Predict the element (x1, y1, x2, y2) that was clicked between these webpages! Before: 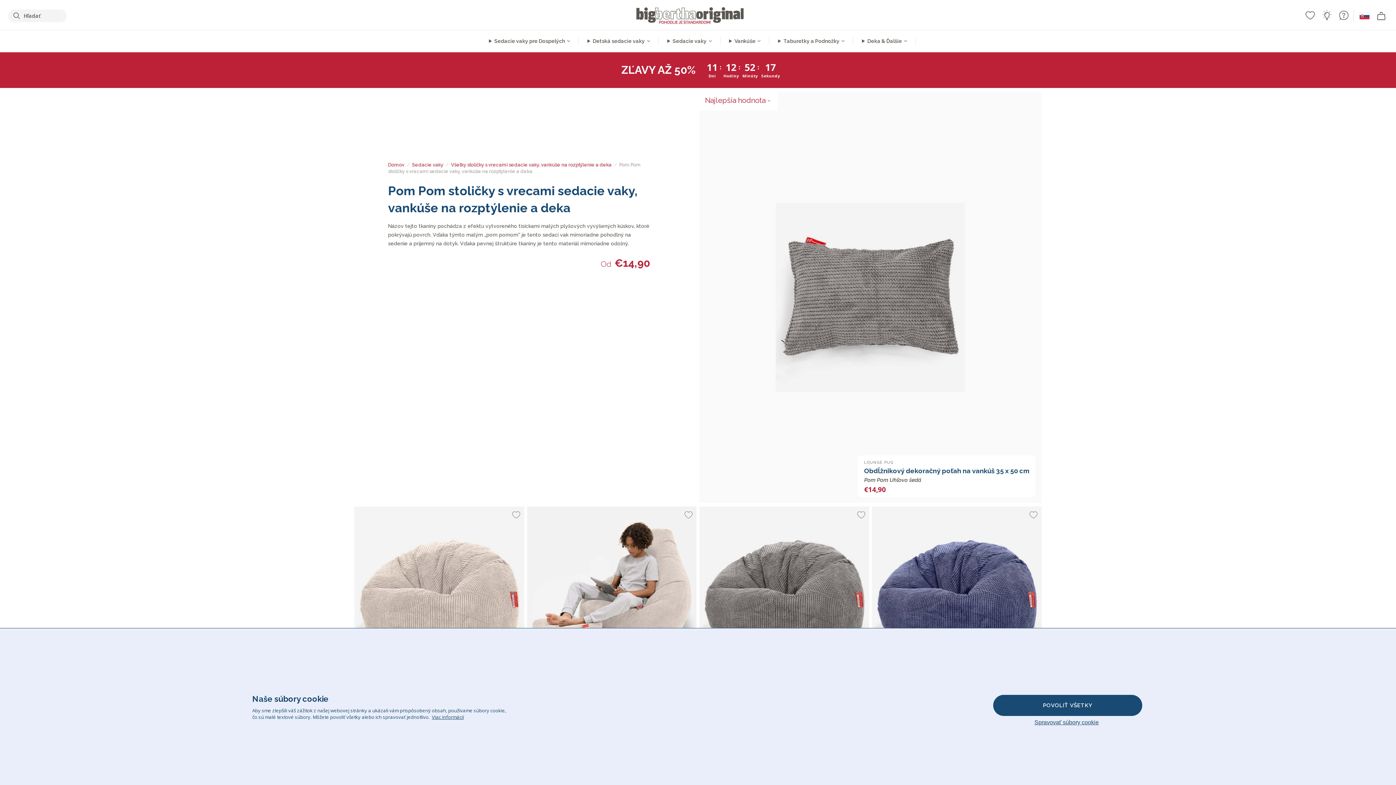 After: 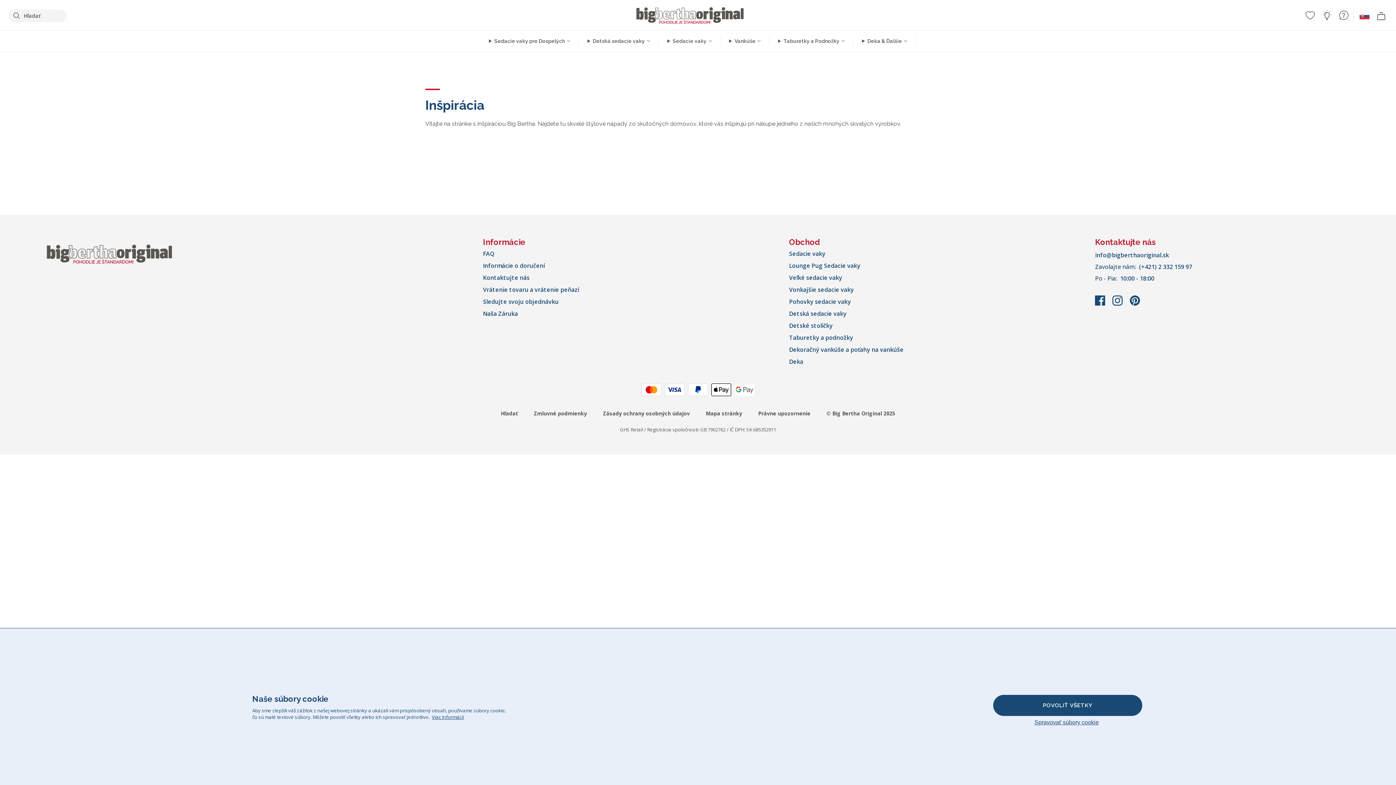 Action: label: Inšpirácia bbox: (1321, 9, 1332, 20)